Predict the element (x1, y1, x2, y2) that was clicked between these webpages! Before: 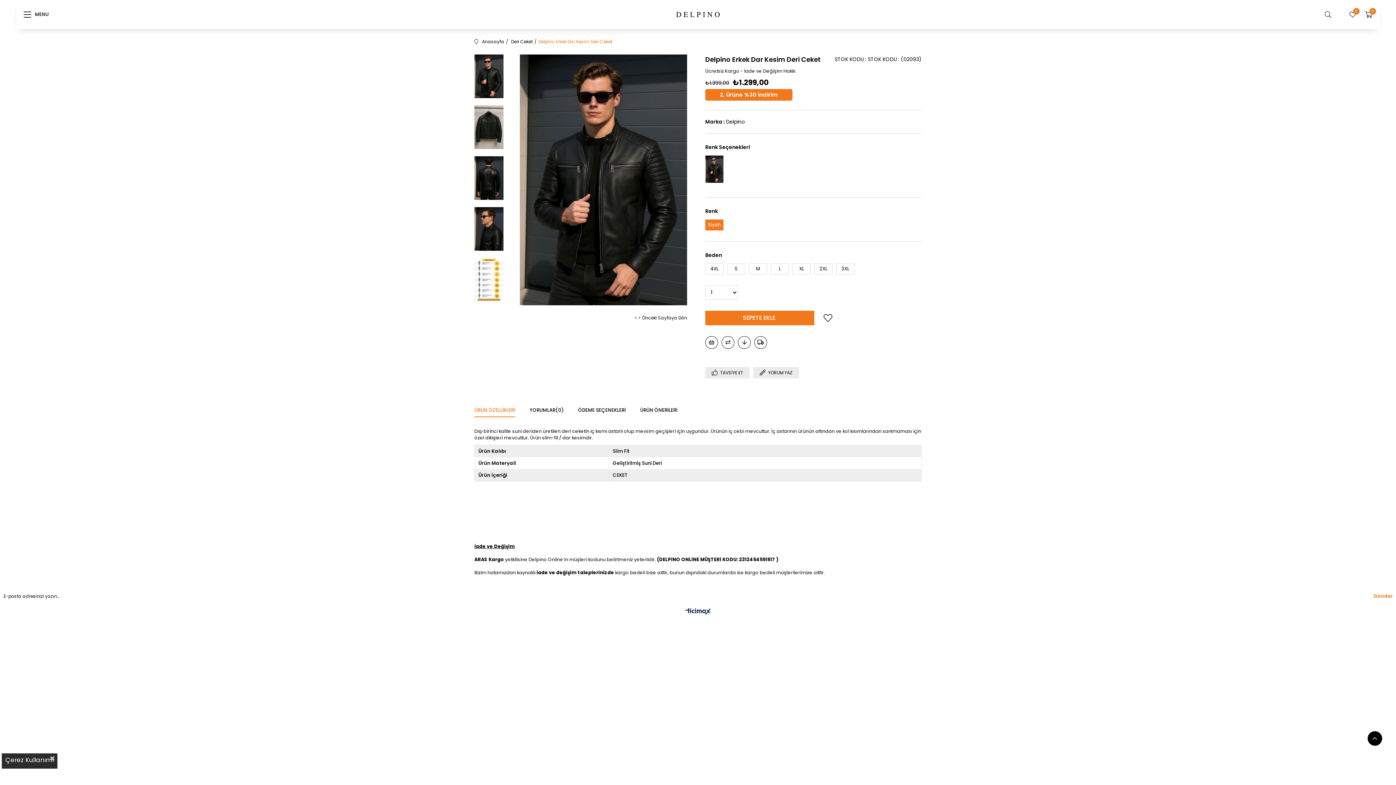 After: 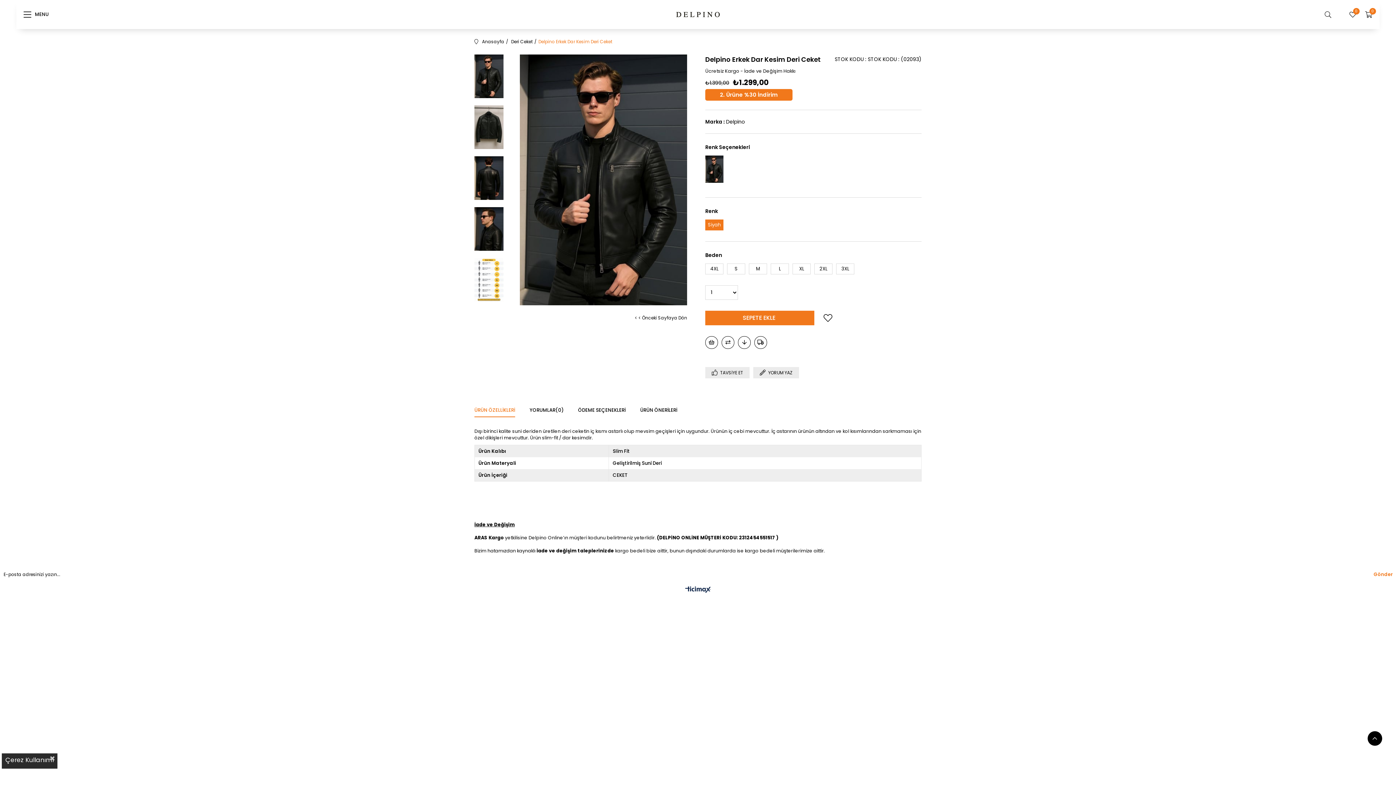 Action: bbox: (705, 155, 723, 182)